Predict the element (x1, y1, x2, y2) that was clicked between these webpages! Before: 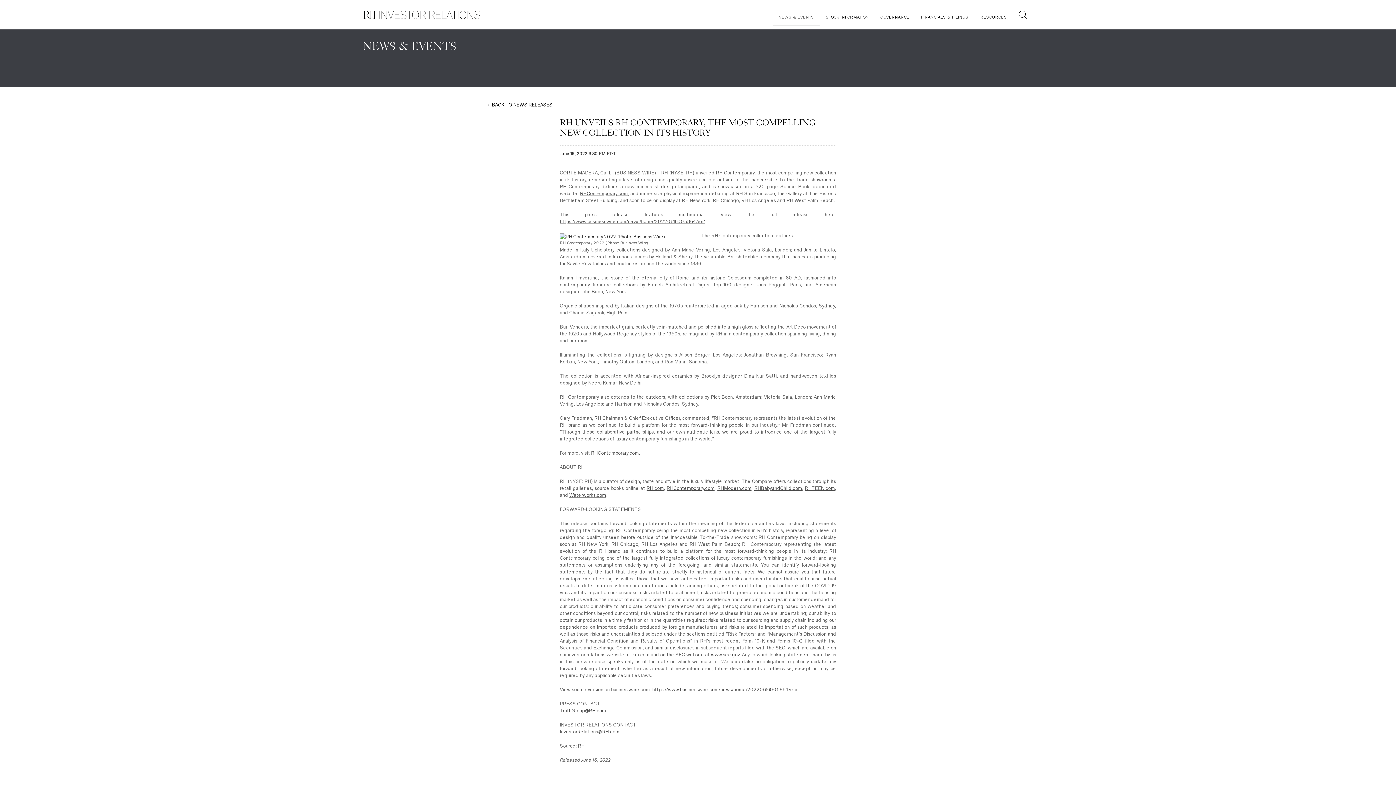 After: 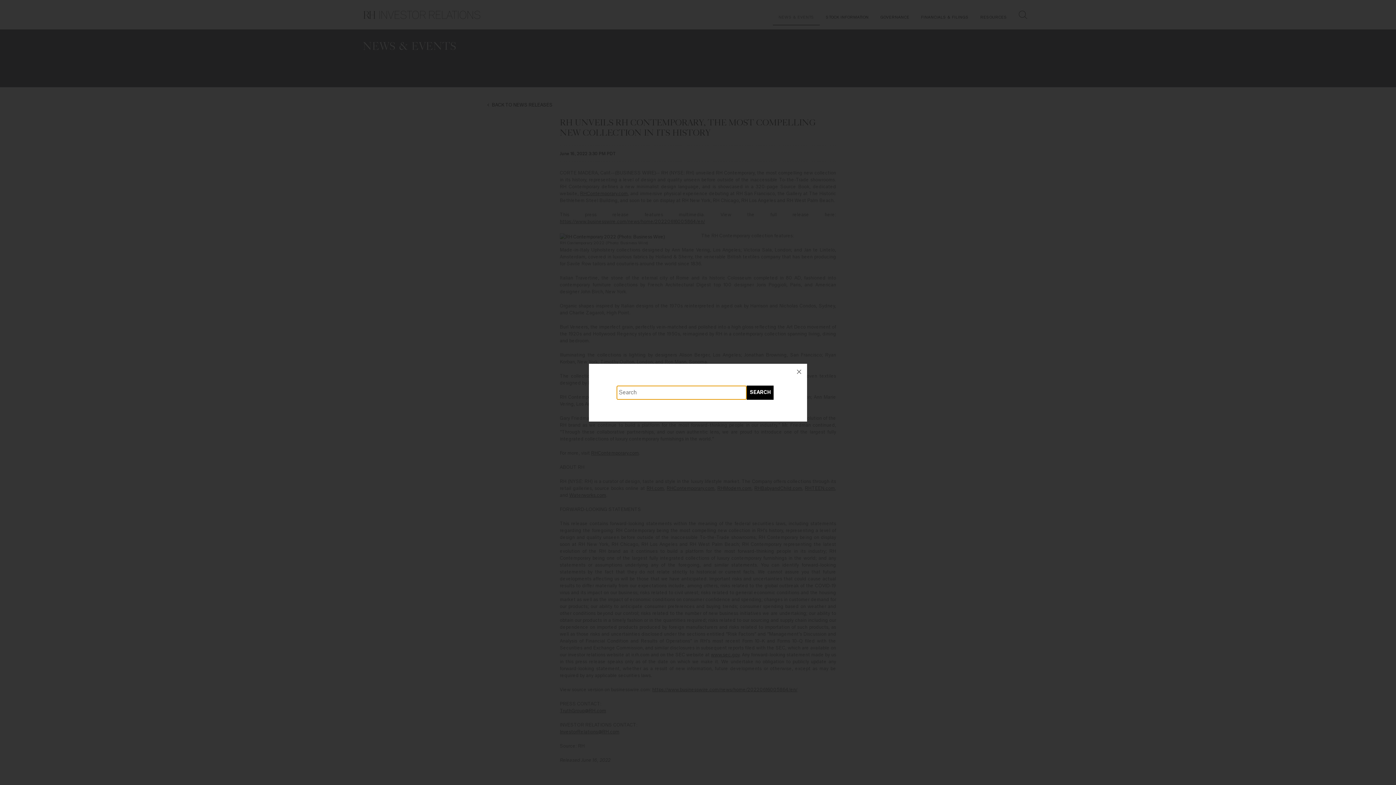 Action: bbox: (1018, 10, 1027, 21) label: Search